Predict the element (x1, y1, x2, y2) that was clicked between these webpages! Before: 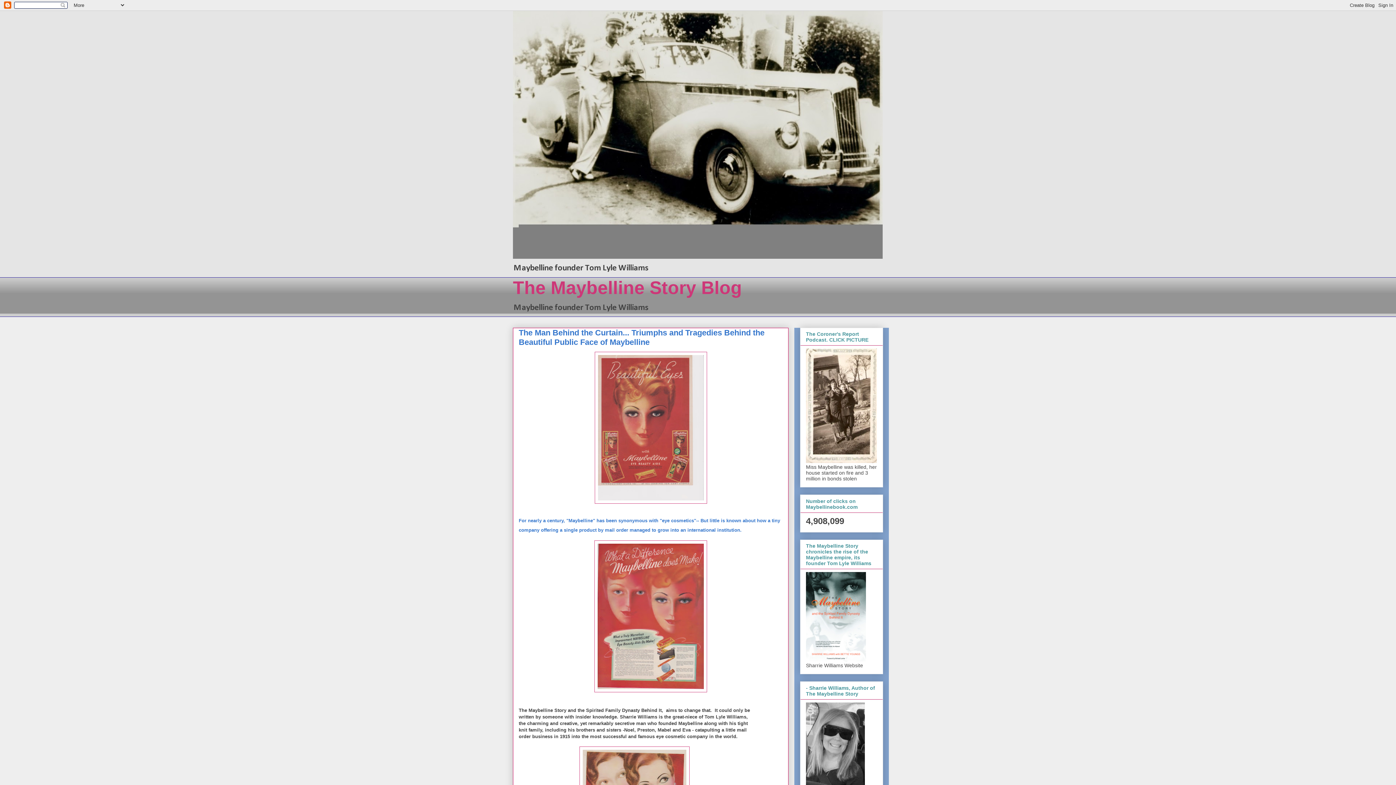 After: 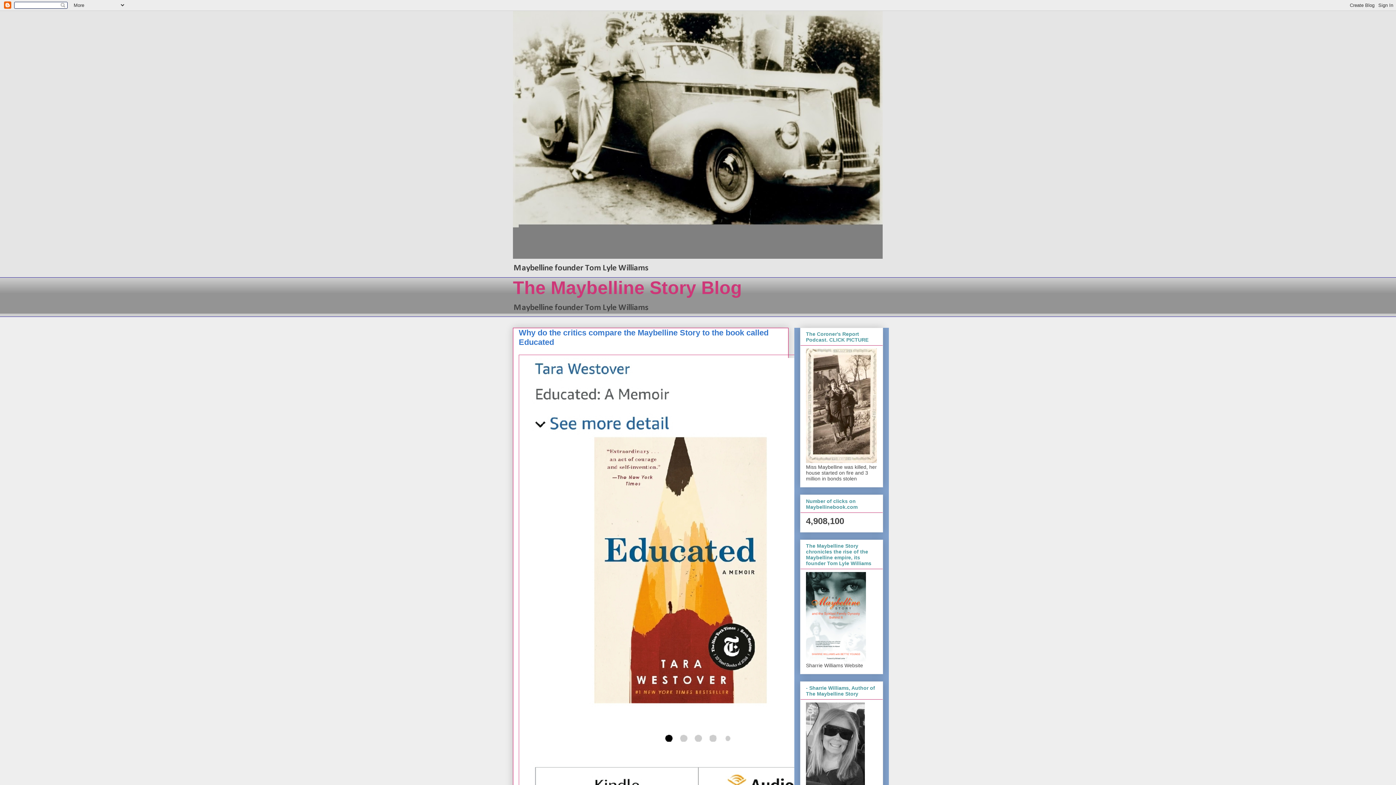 Action: label: The Maybelline Story Blog bbox: (513, 277, 742, 298)